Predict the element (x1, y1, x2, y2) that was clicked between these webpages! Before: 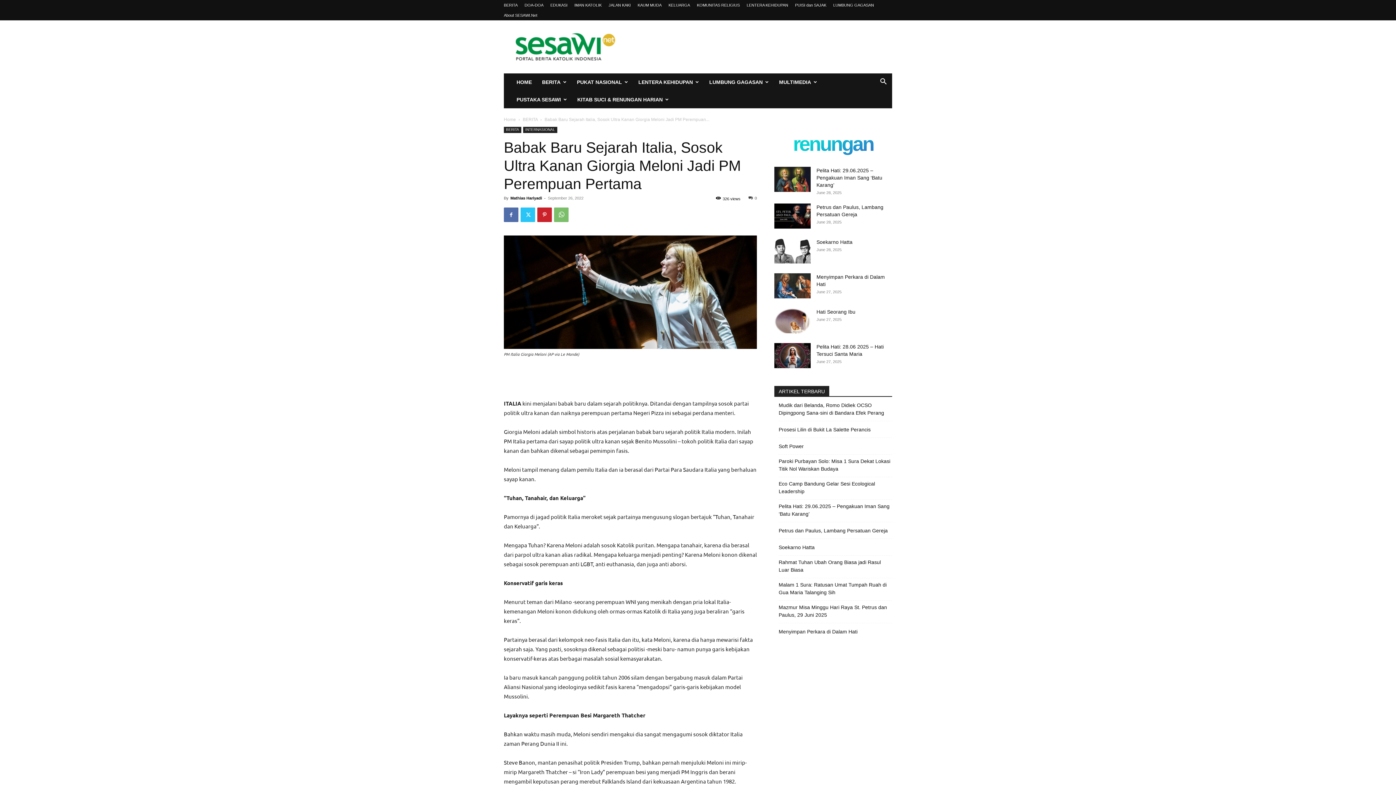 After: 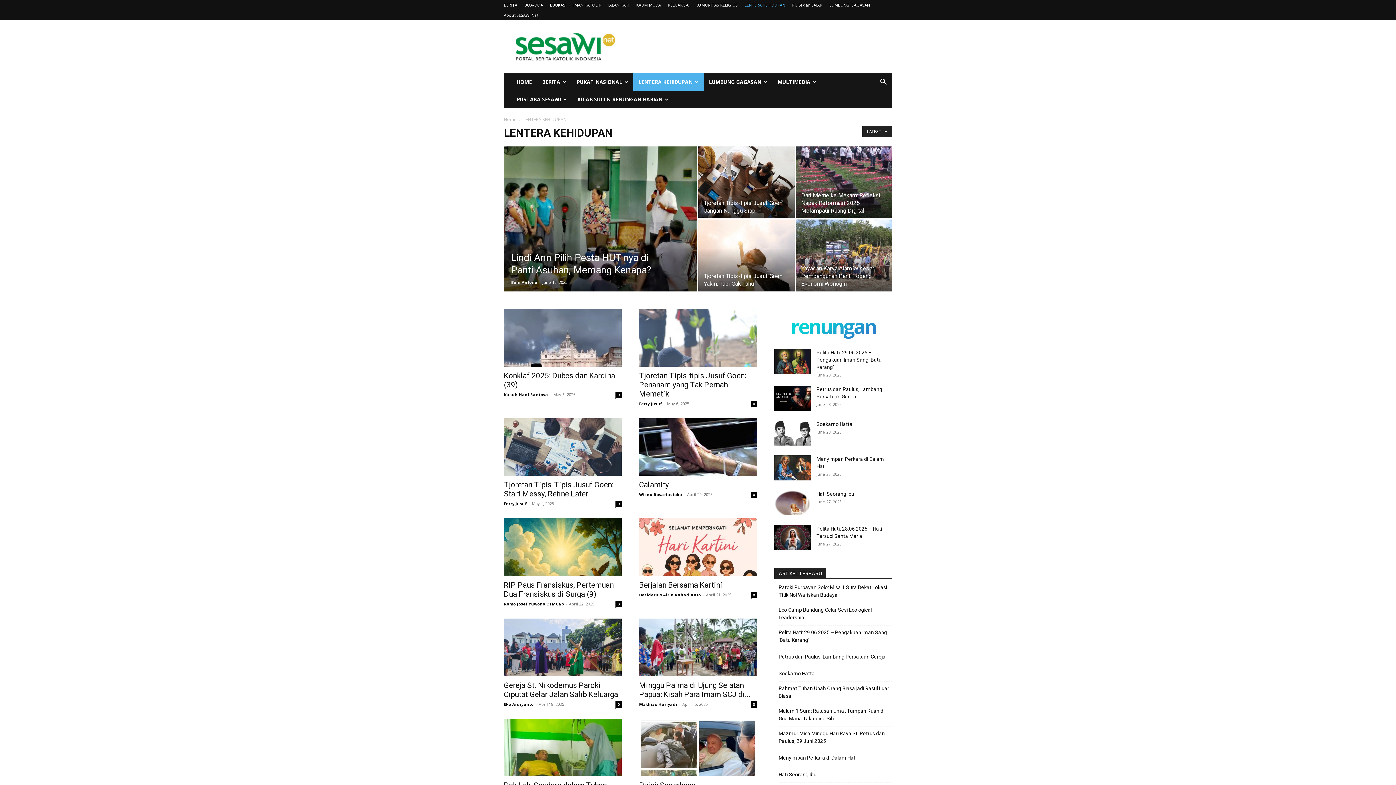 Action: bbox: (633, 73, 704, 90) label: LENTERA KEHIDUPAN